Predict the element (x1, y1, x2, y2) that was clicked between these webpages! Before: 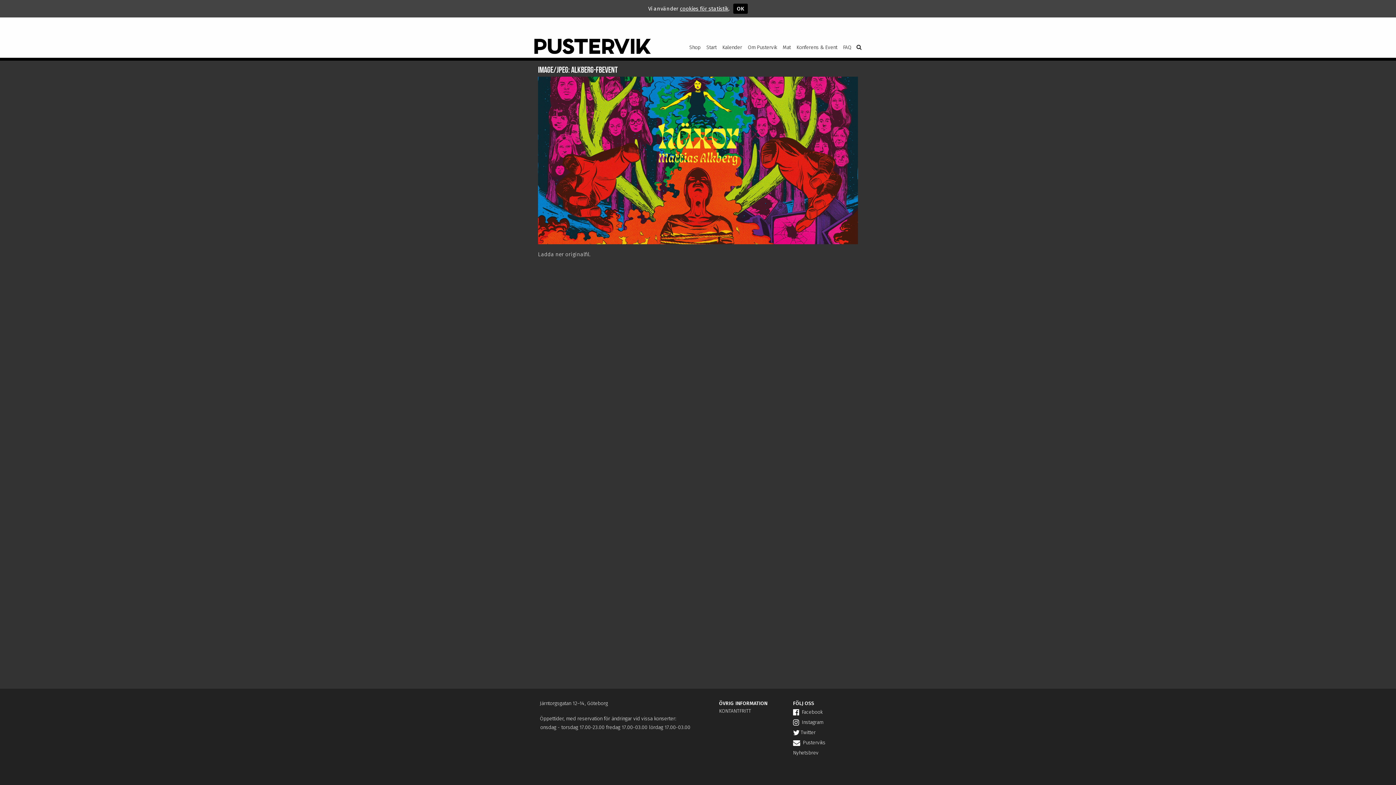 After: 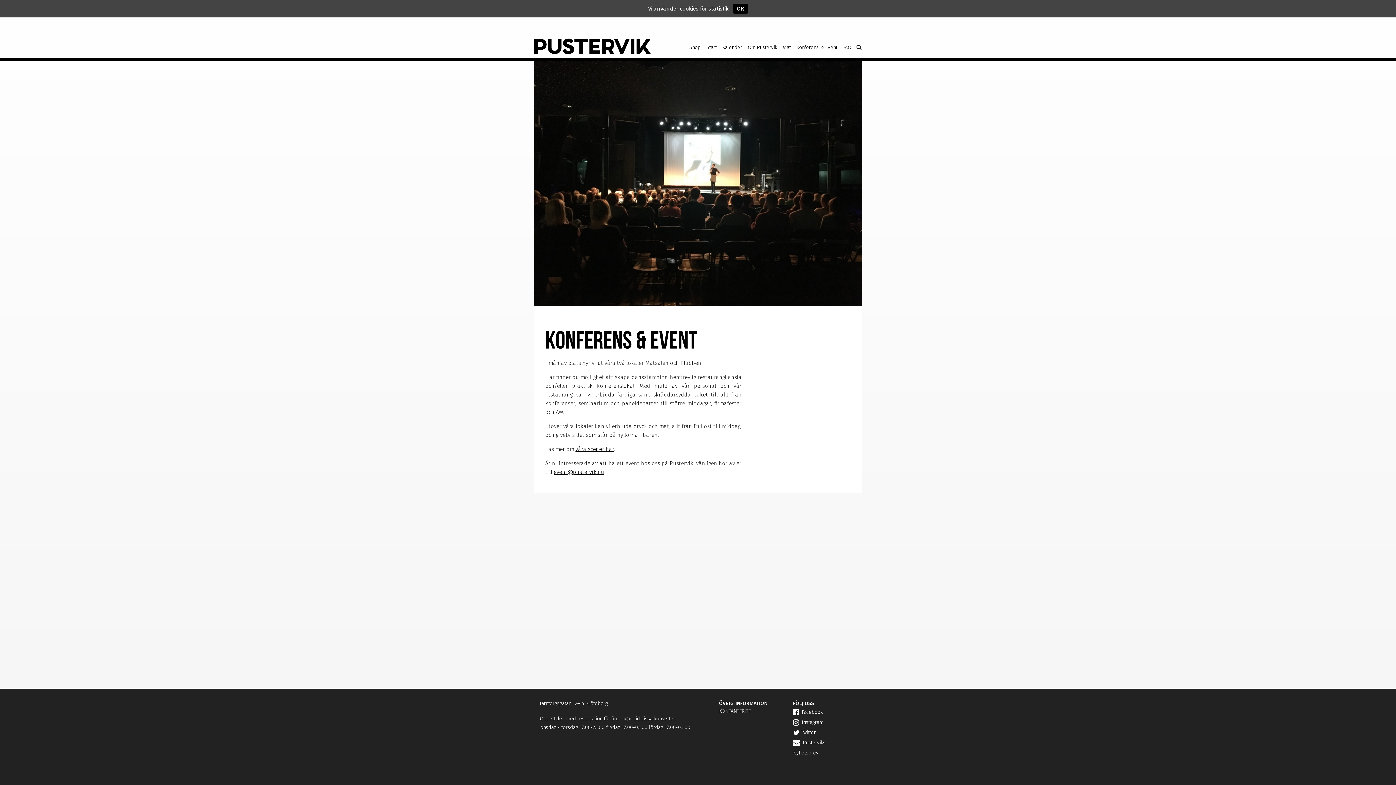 Action: bbox: (793, 40, 840, 54) label: Konferens & Event